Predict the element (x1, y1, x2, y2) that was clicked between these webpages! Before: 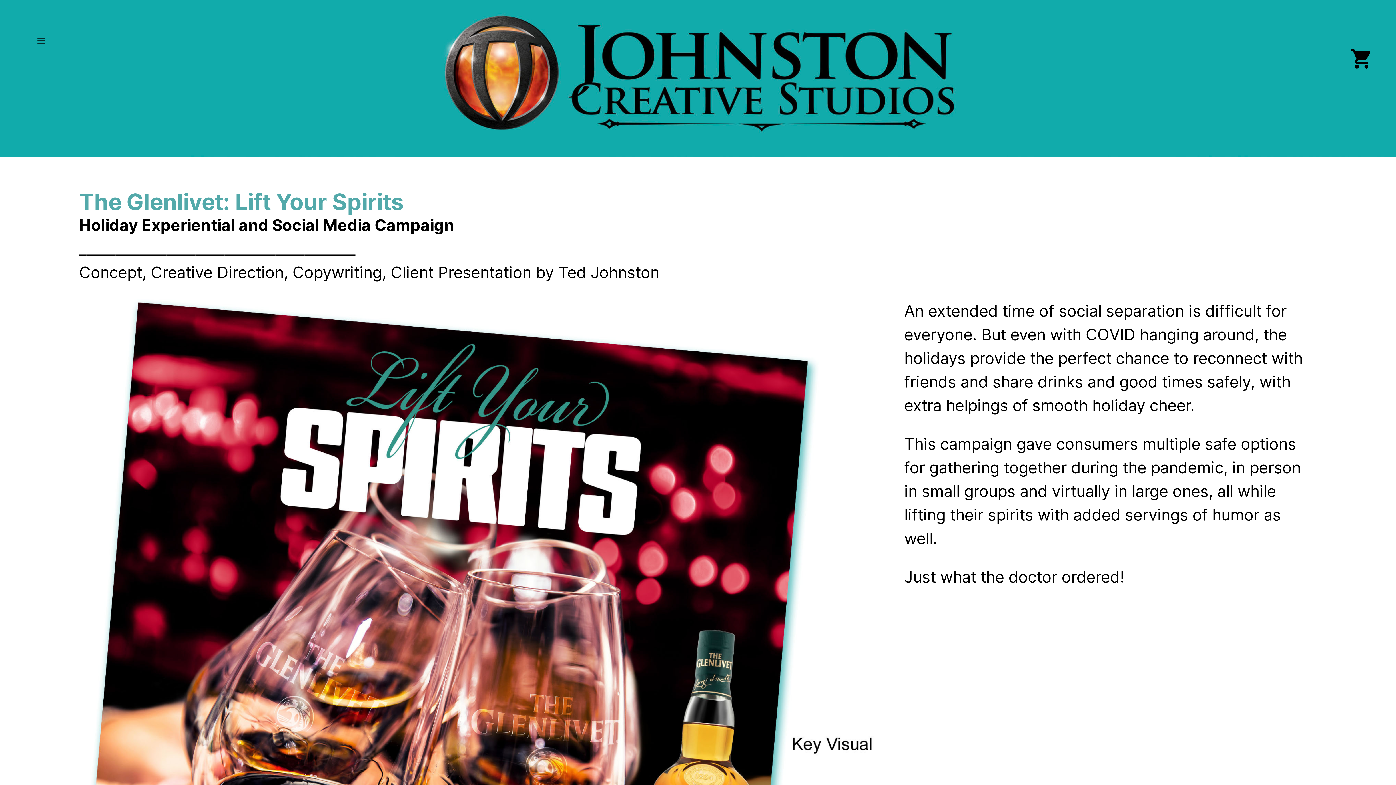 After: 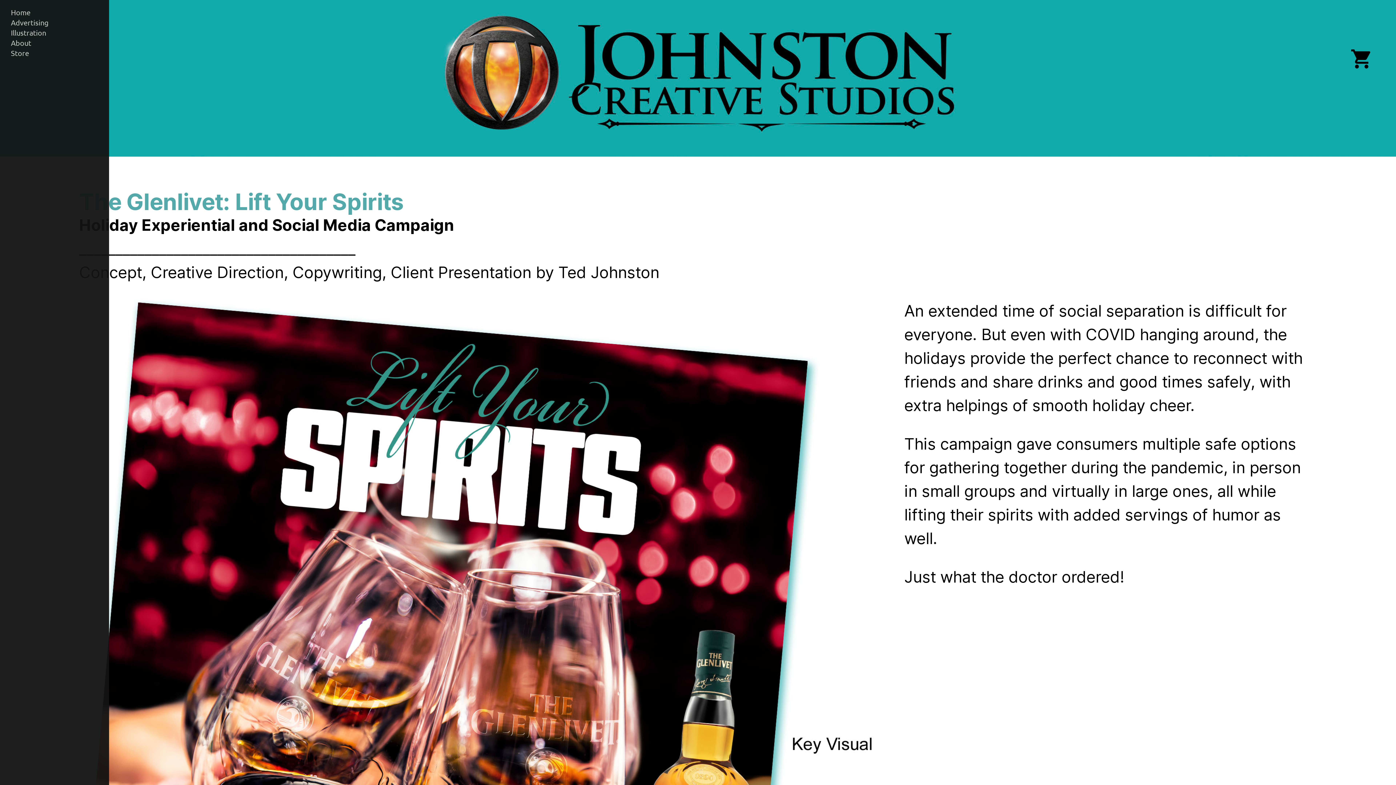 Action: bbox: (33, 33, 48, 48) label: ︎